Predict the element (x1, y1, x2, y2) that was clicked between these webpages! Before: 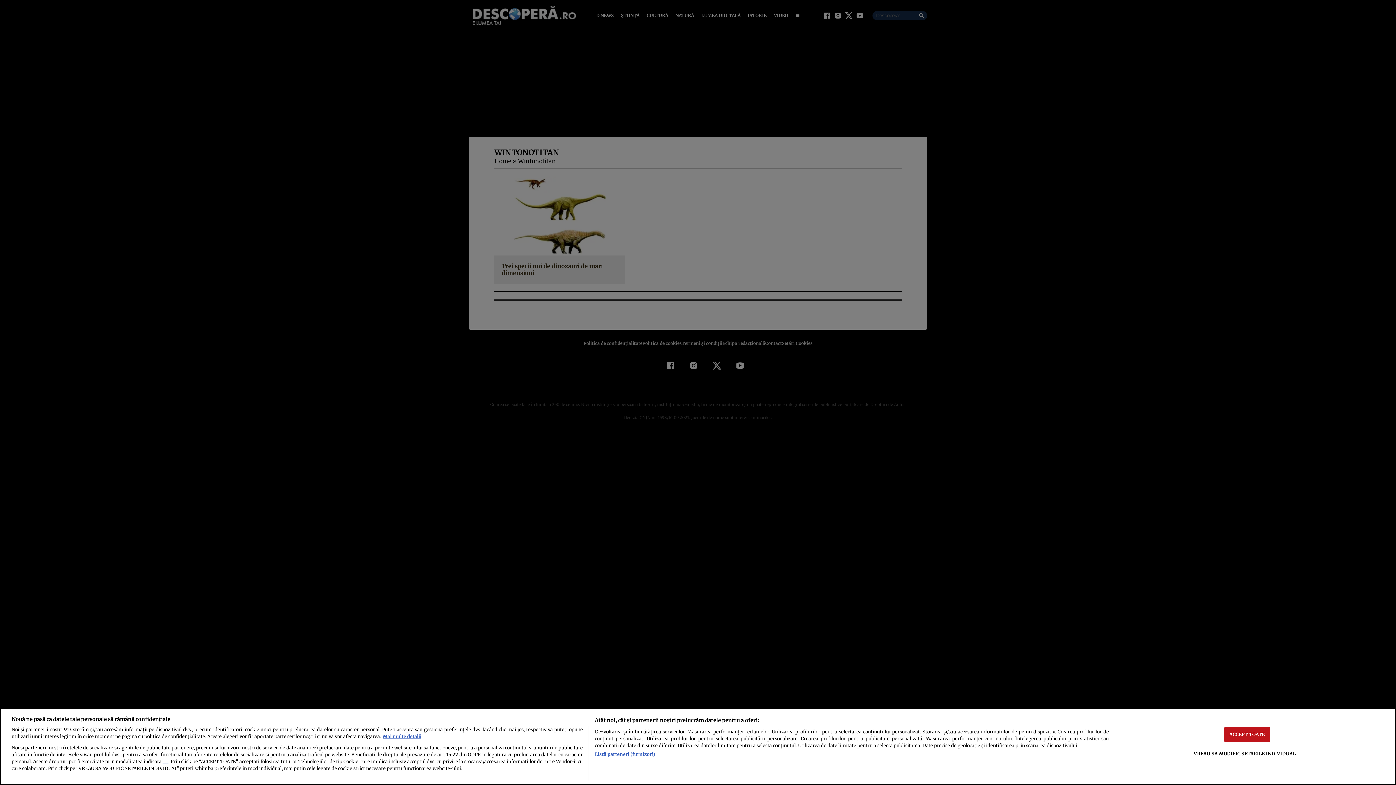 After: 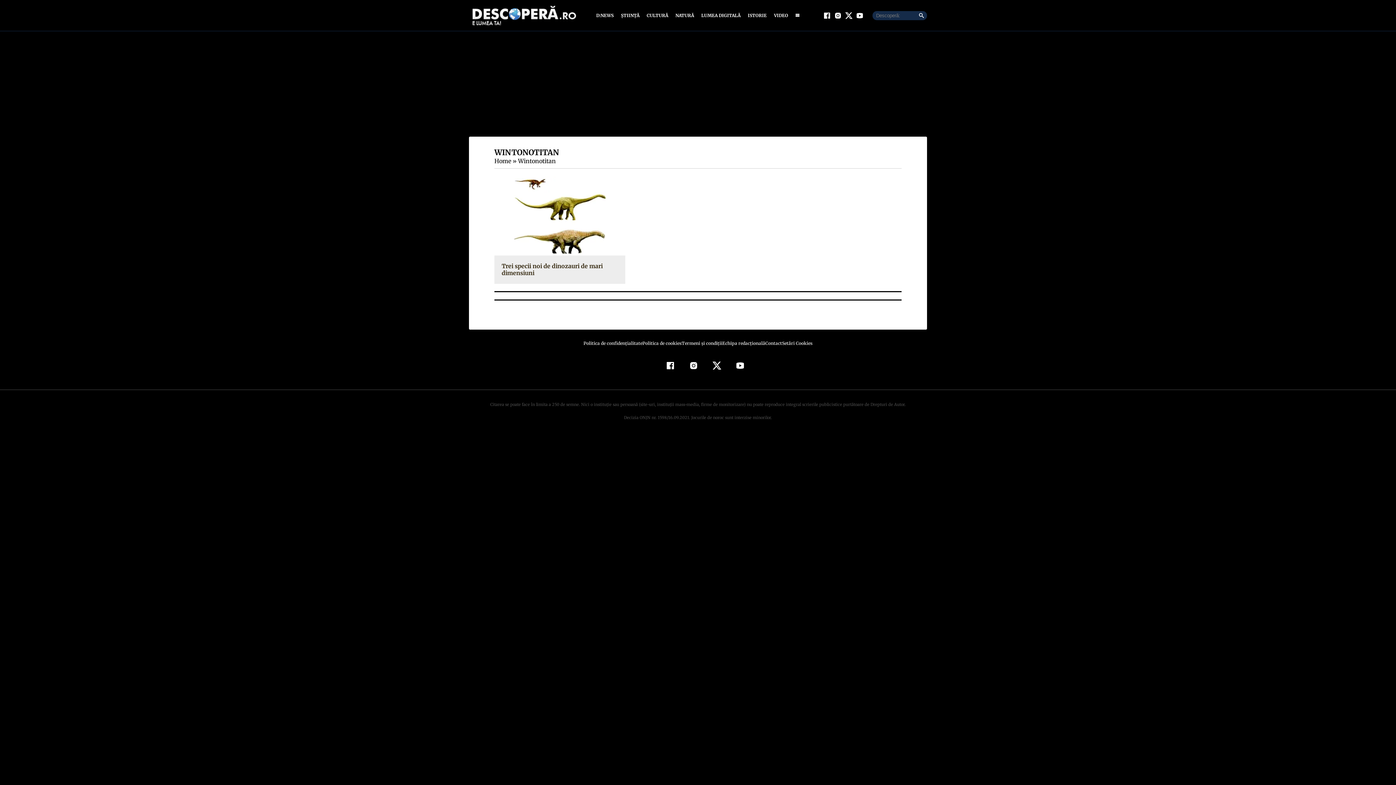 Action: label: ACCEPT TOATE bbox: (1224, 727, 1270, 742)